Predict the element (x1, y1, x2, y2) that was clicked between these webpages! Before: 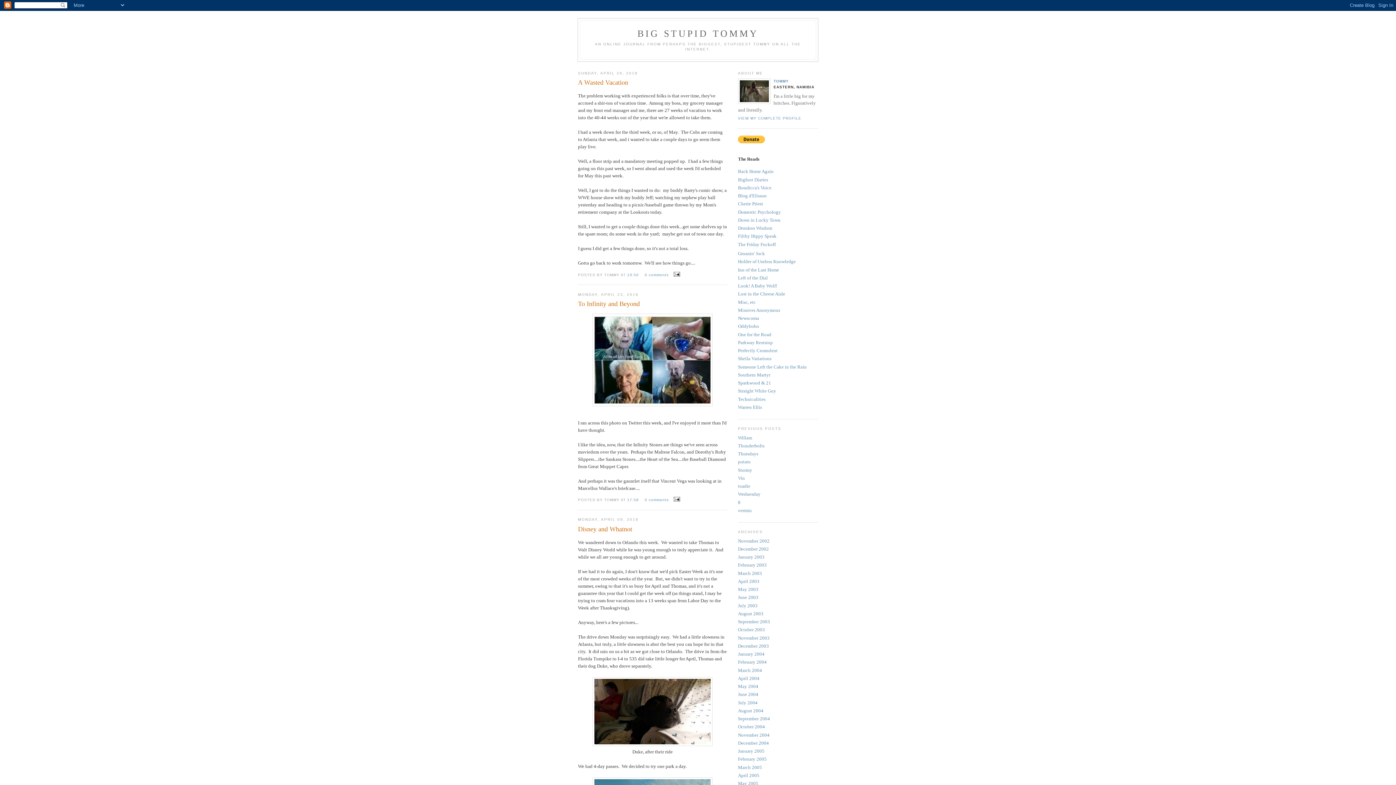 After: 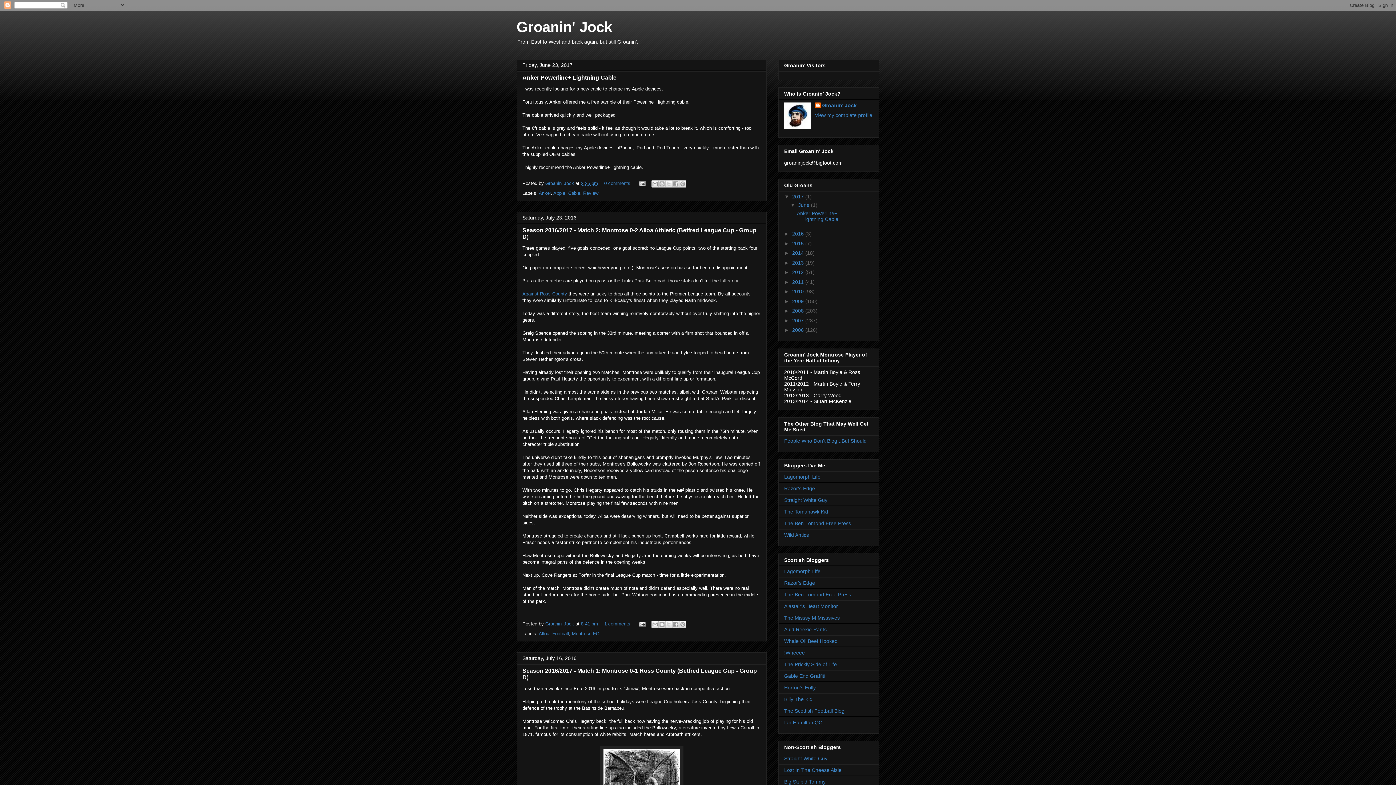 Action: bbox: (738, 250, 765, 256) label: Groanin' Jock